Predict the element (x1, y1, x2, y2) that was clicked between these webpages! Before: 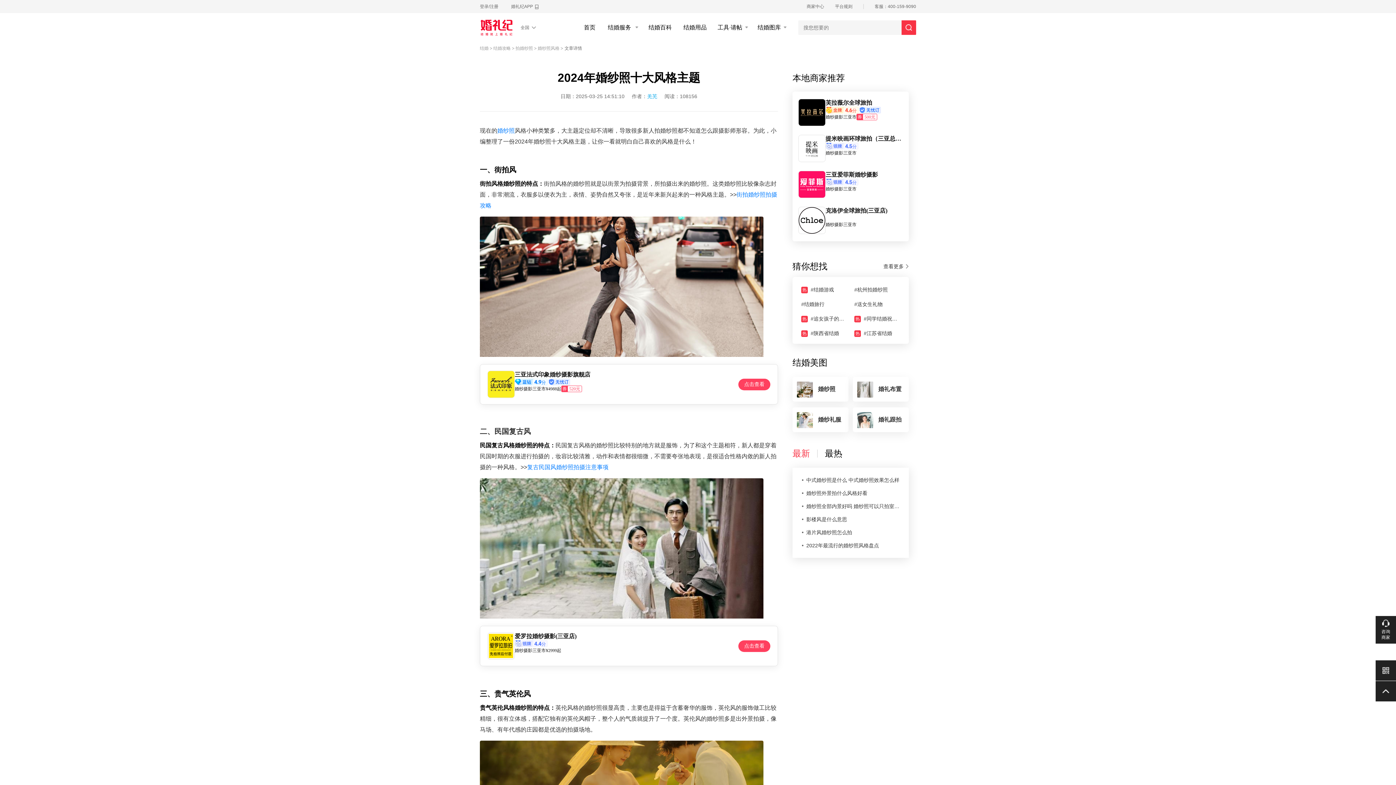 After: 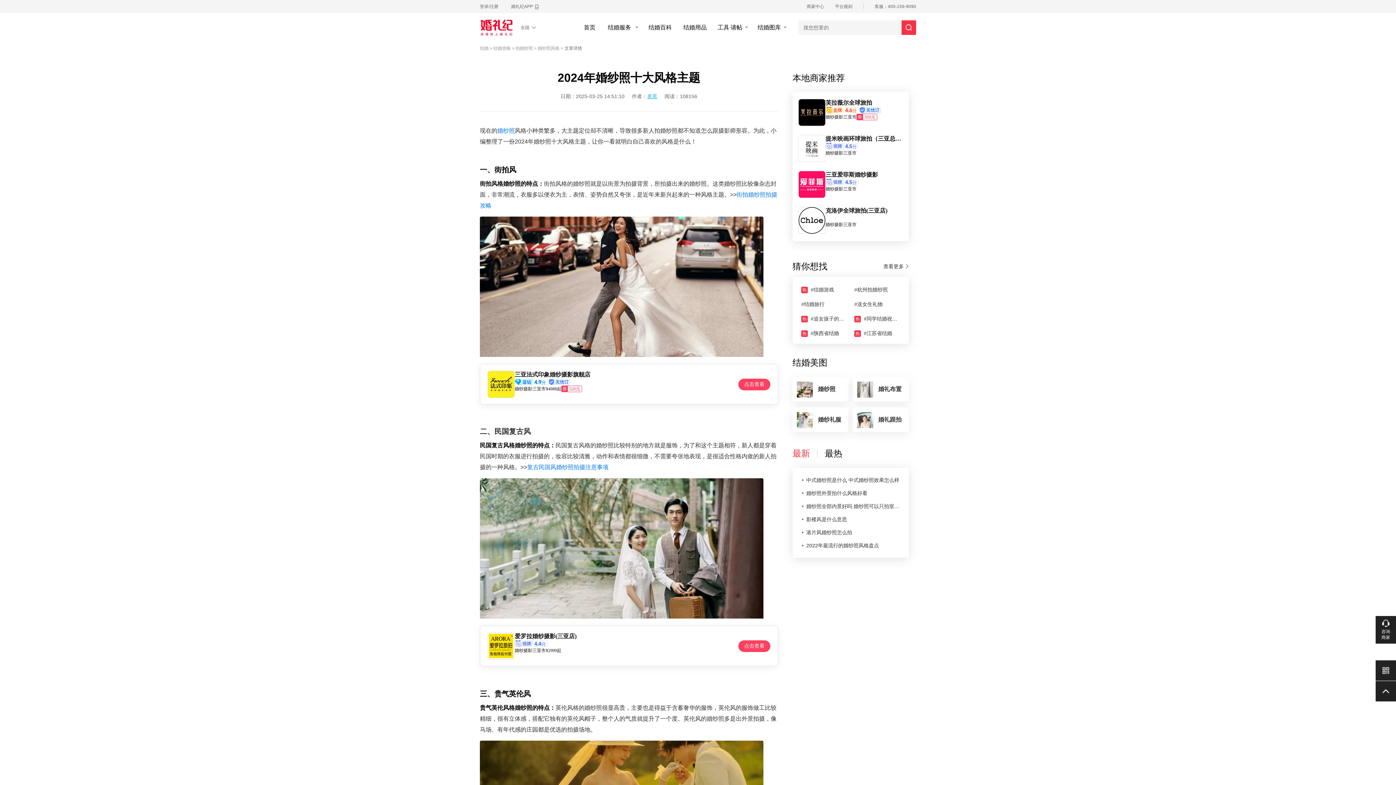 Action: bbox: (647, 93, 657, 99) label: 羌芜